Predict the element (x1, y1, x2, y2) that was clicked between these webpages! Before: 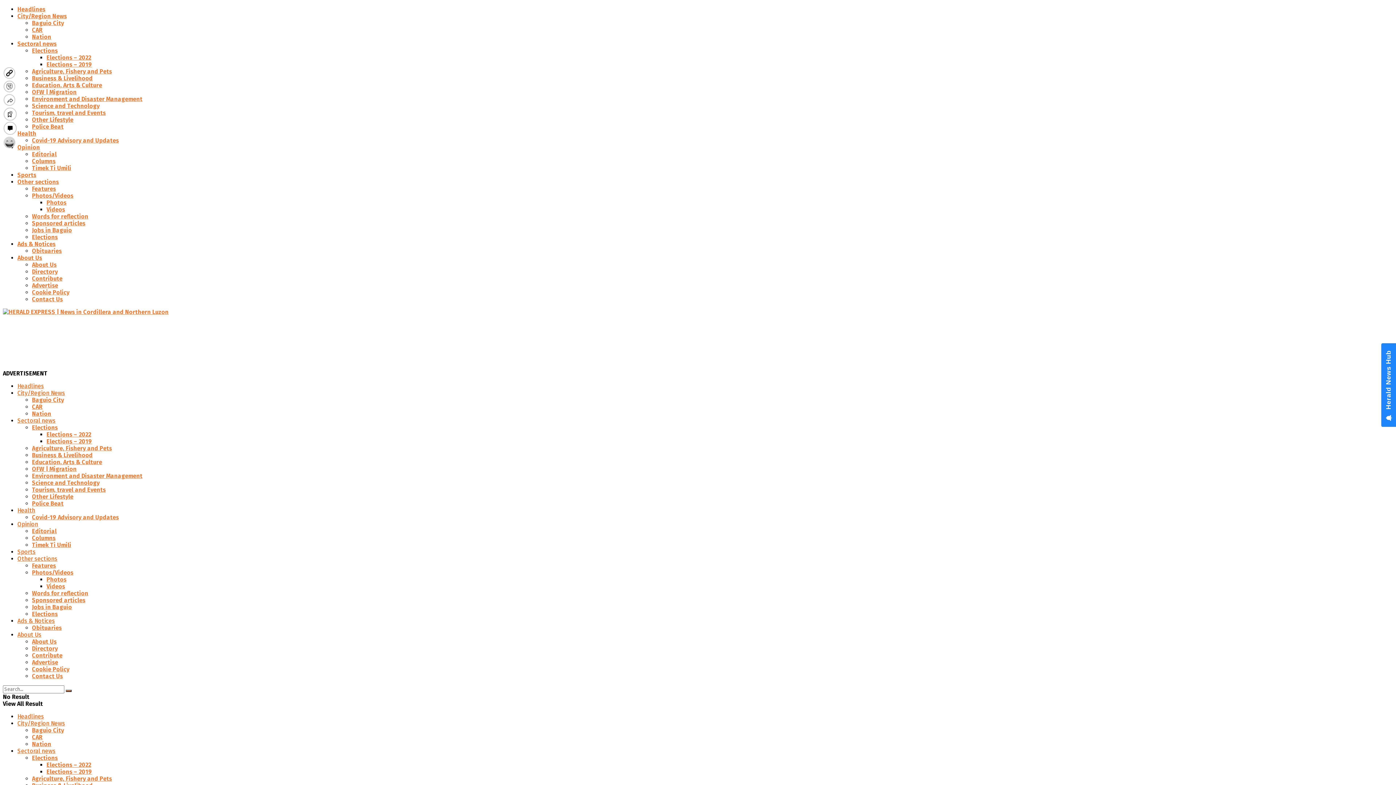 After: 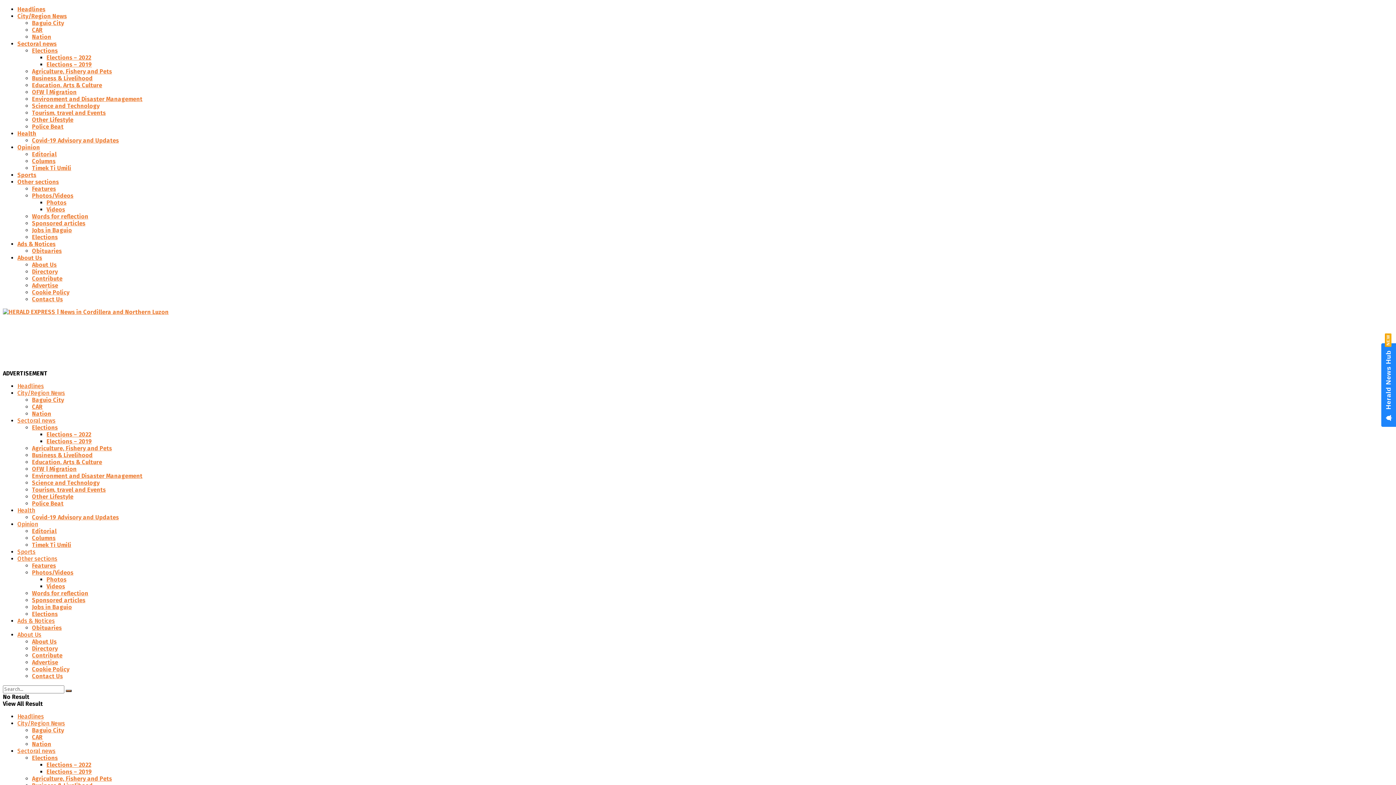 Action: bbox: (32, 164, 71, 171) label: Timek Ti Umili